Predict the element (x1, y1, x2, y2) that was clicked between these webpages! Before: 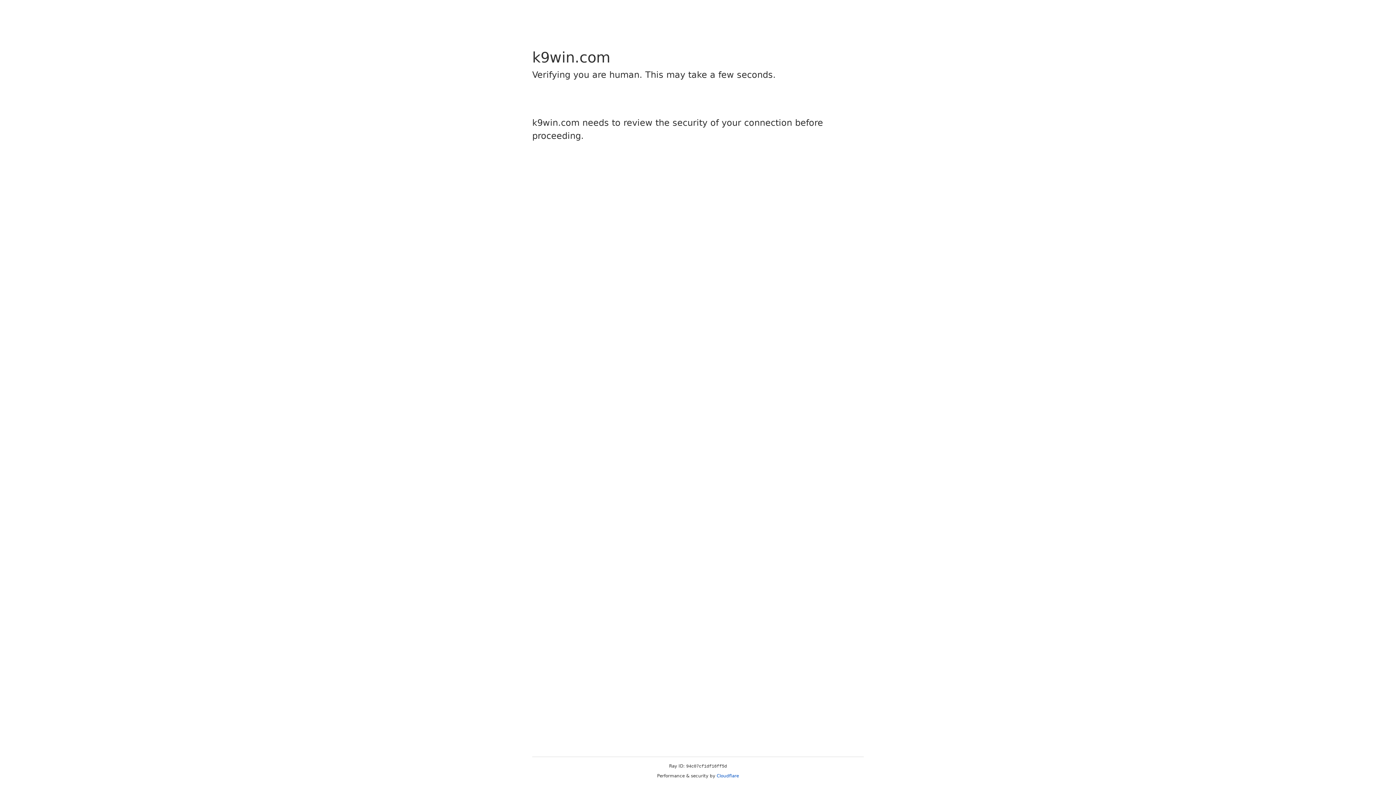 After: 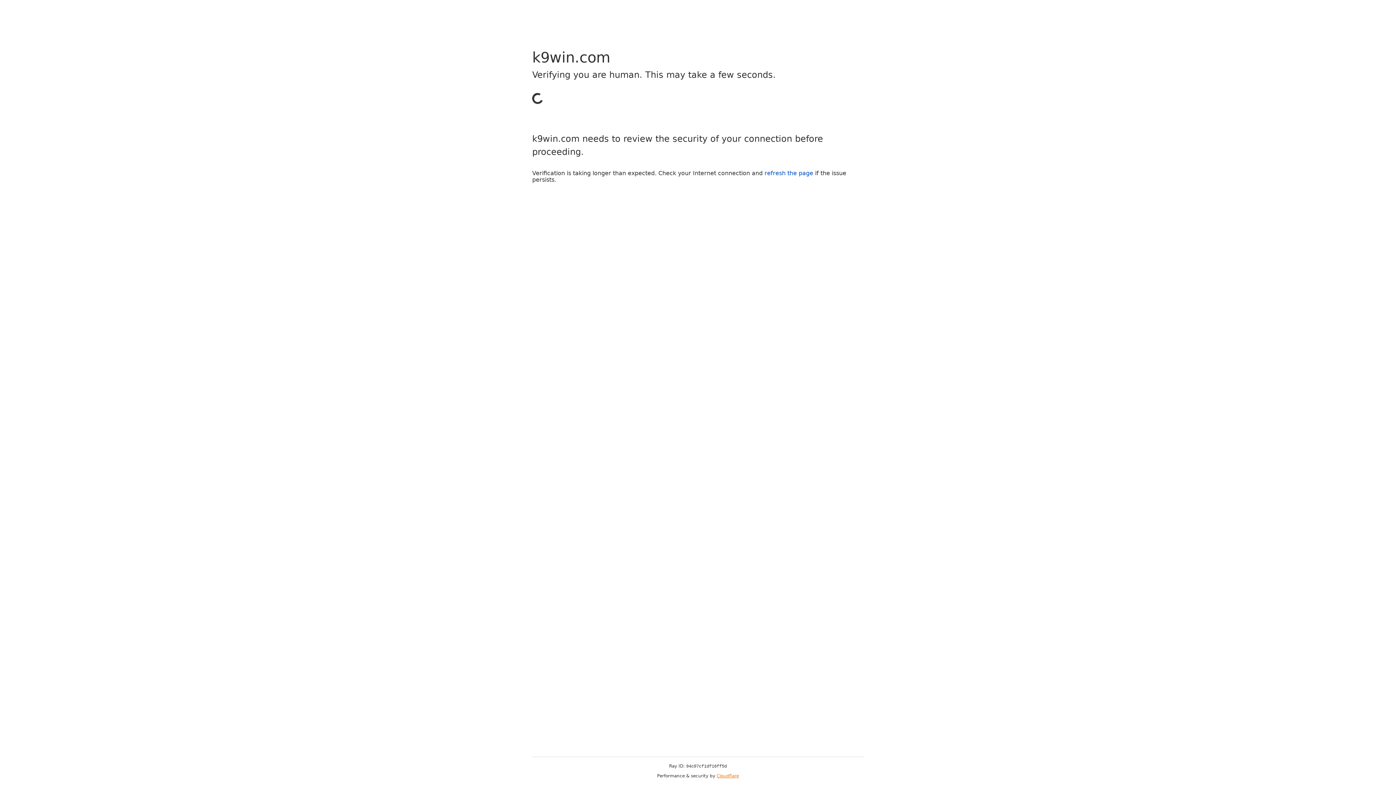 Action: label: Cloudflare bbox: (716, 773, 739, 778)